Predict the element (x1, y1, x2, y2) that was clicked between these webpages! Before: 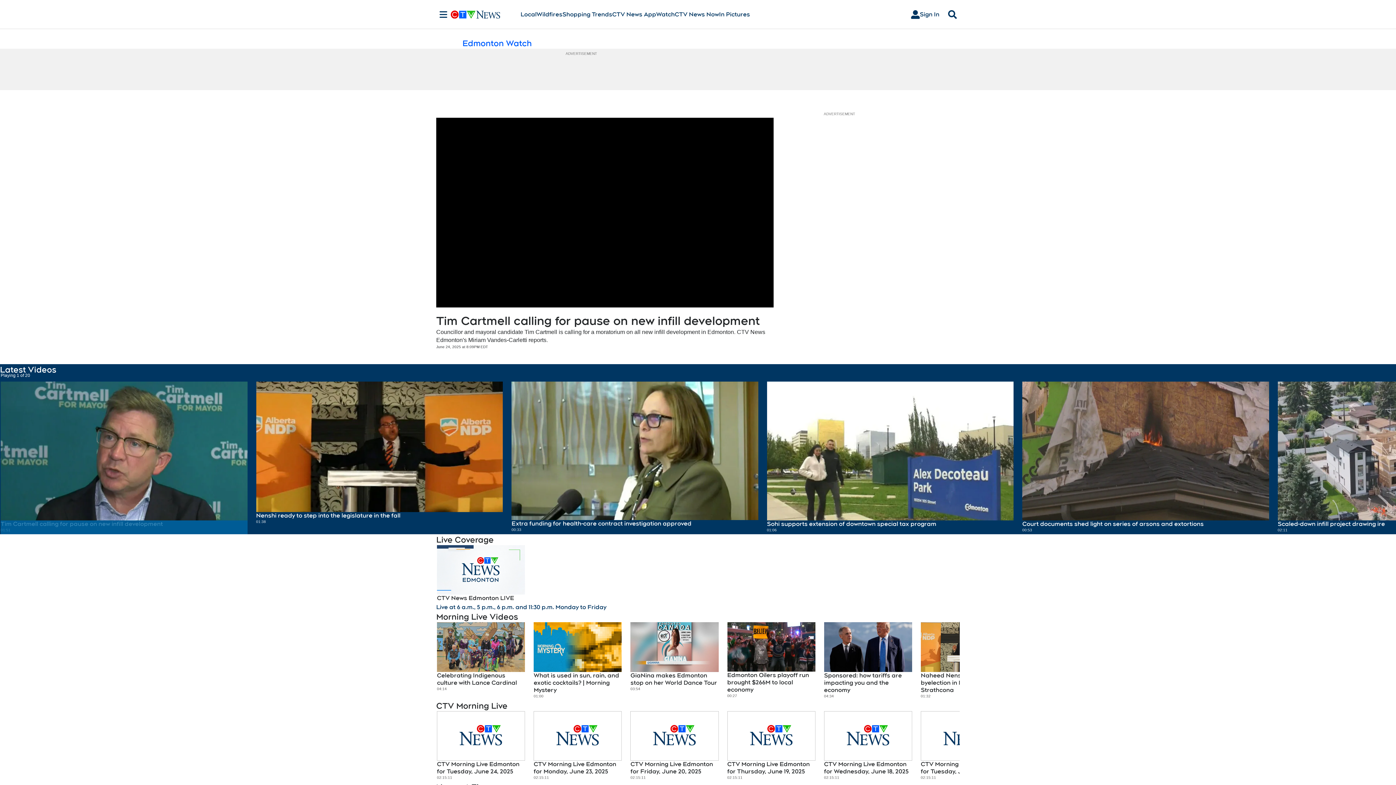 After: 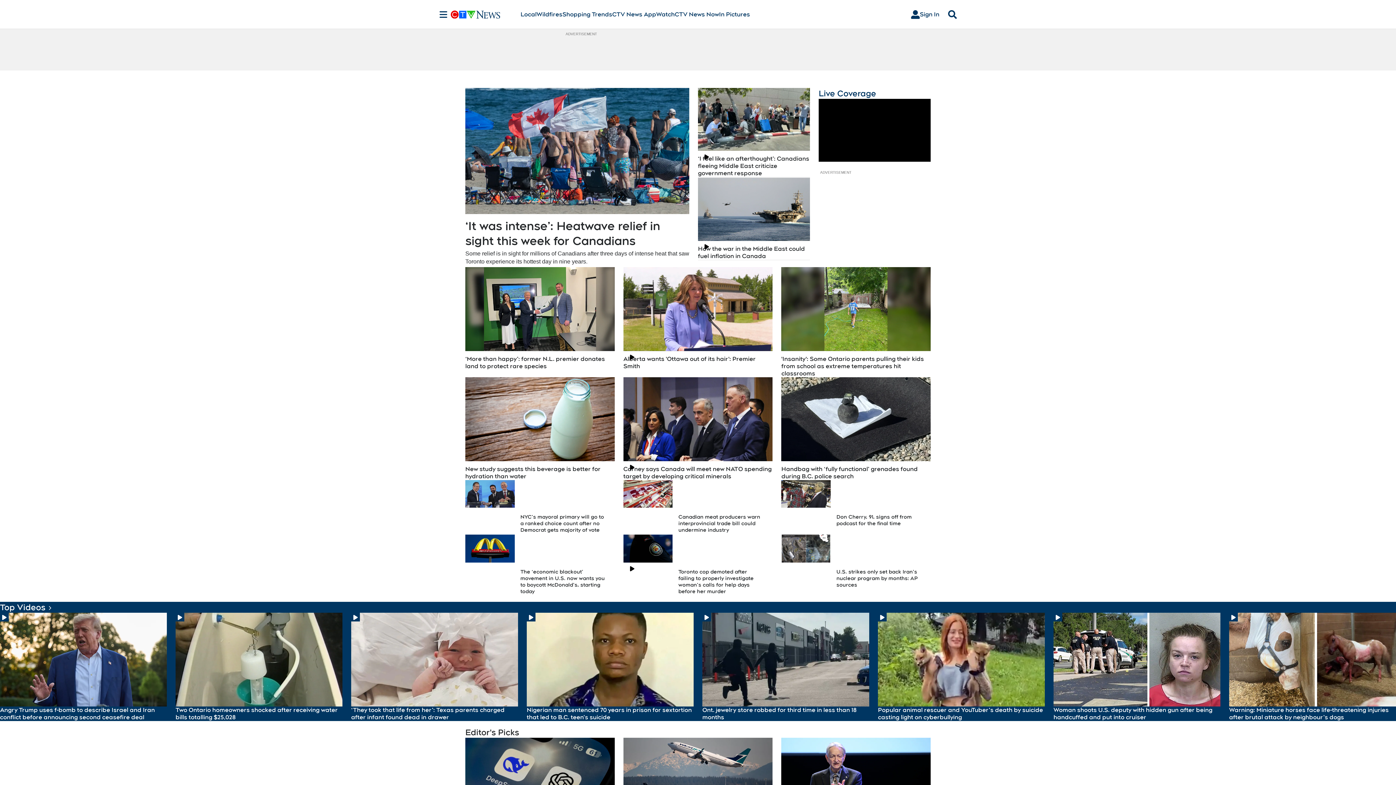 Action: bbox: (450, 10, 520, 18)